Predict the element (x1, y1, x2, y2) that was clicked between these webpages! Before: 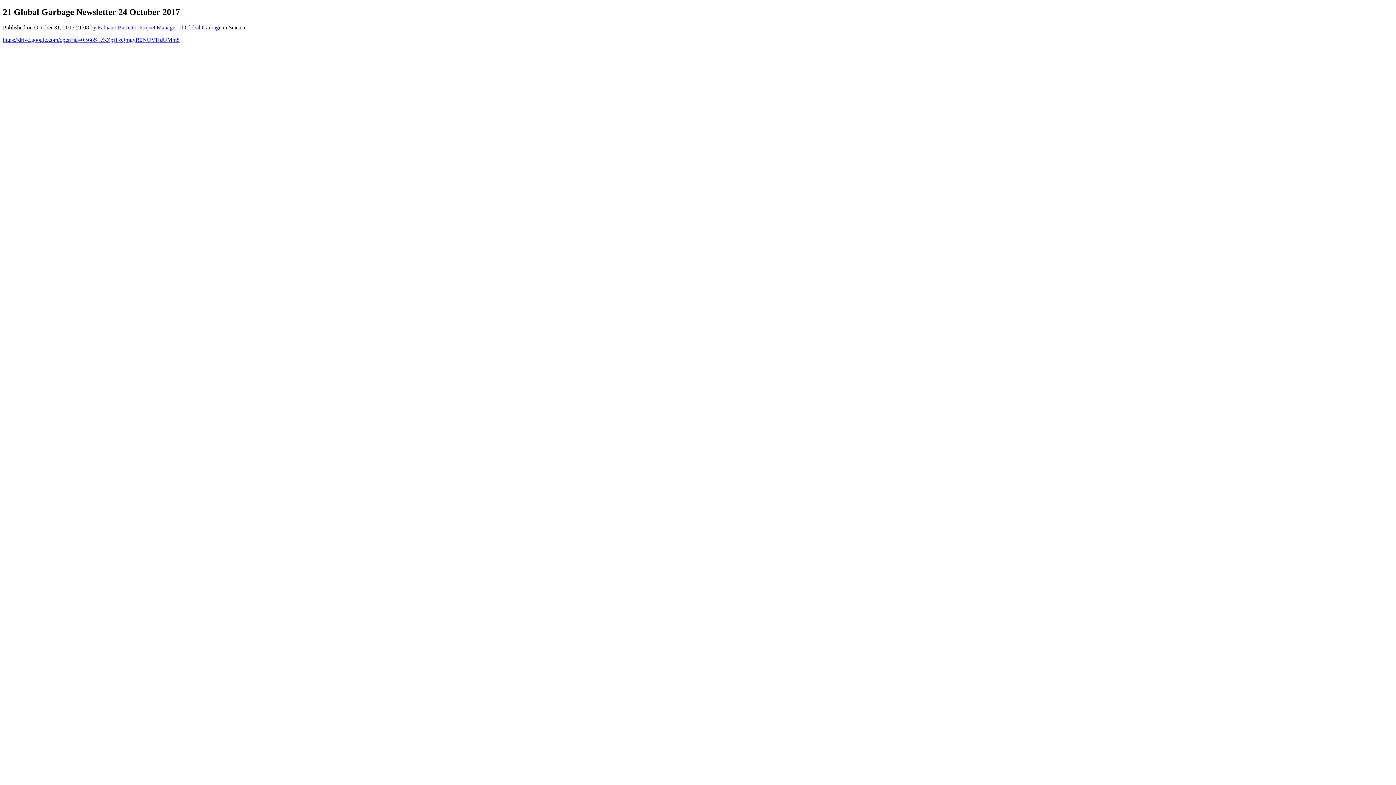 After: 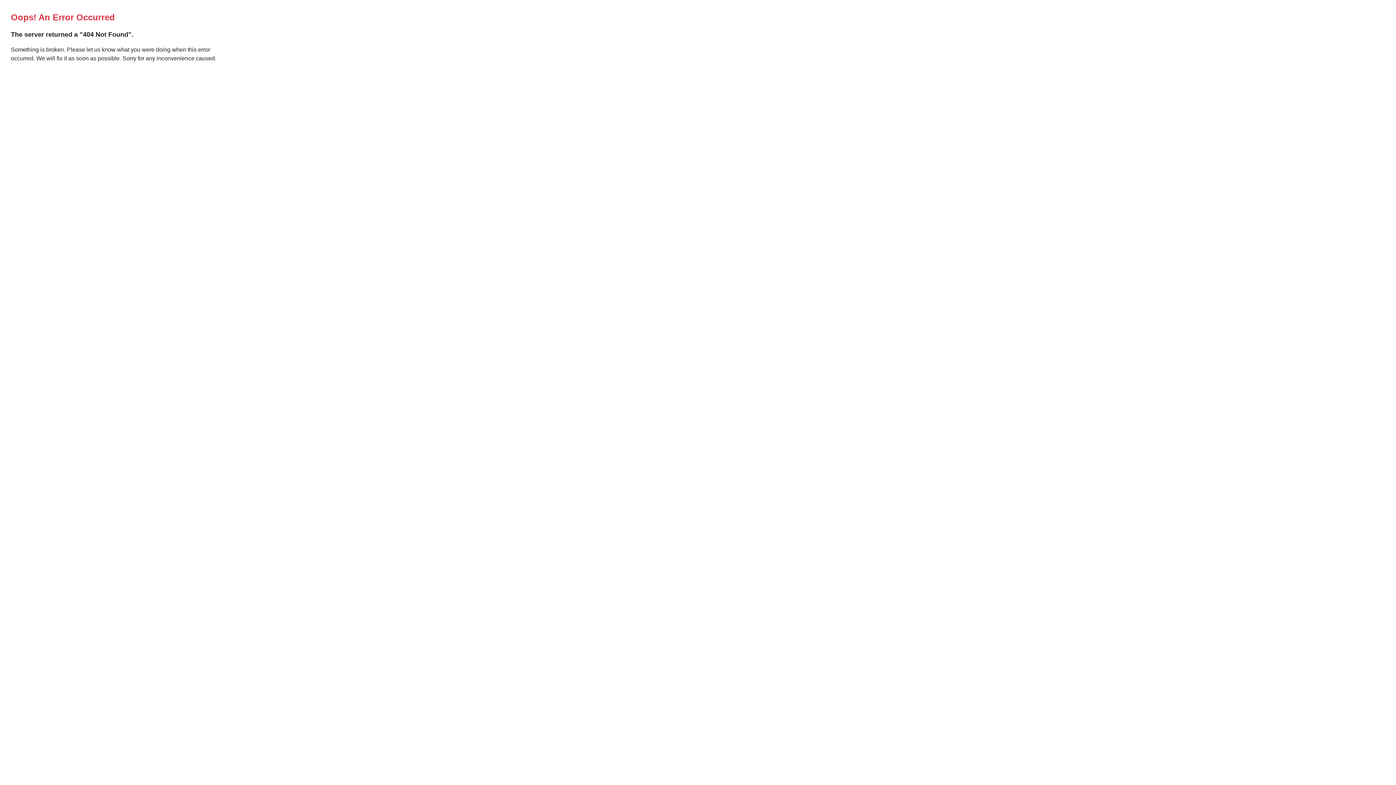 Action: label: Fabiano Barretto, Project Manager of Global Garbage bbox: (97, 24, 221, 30)